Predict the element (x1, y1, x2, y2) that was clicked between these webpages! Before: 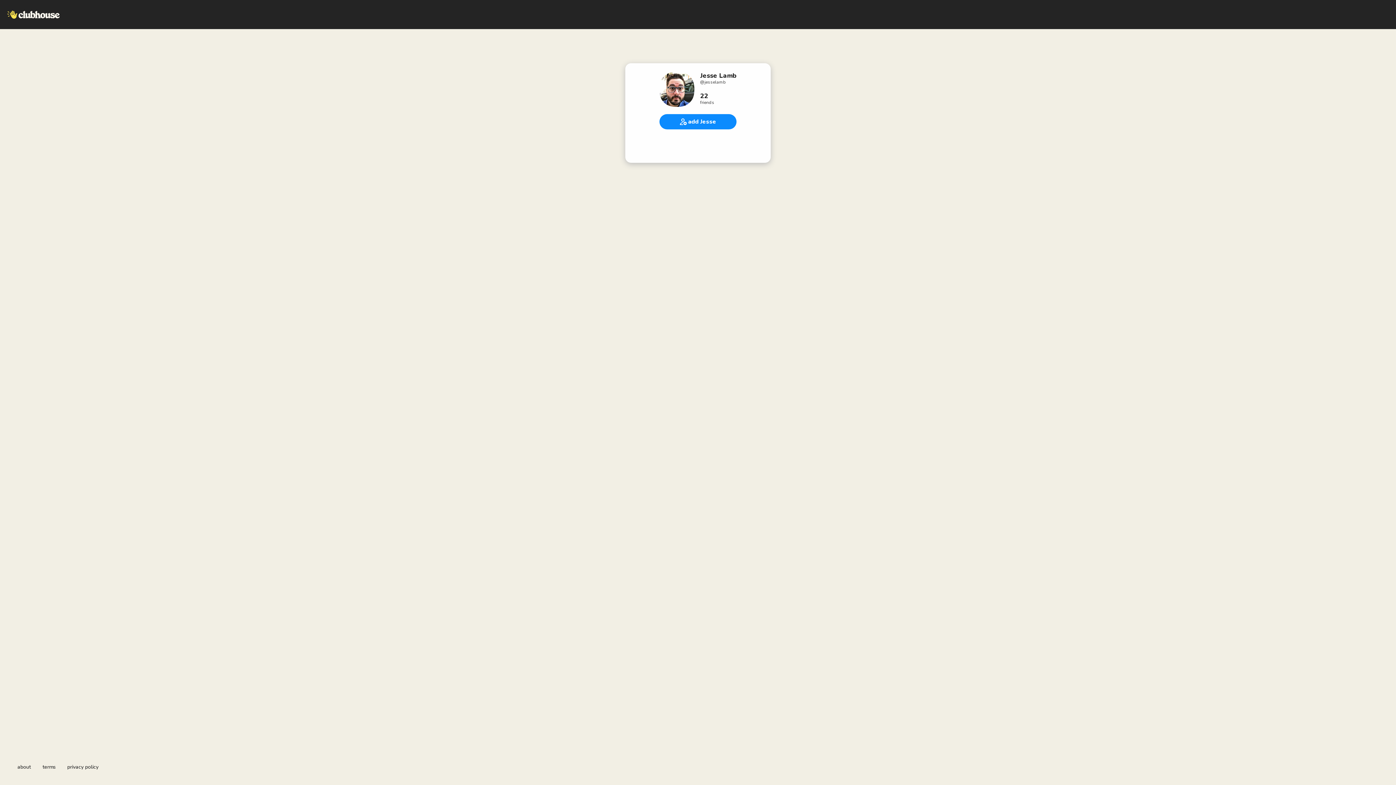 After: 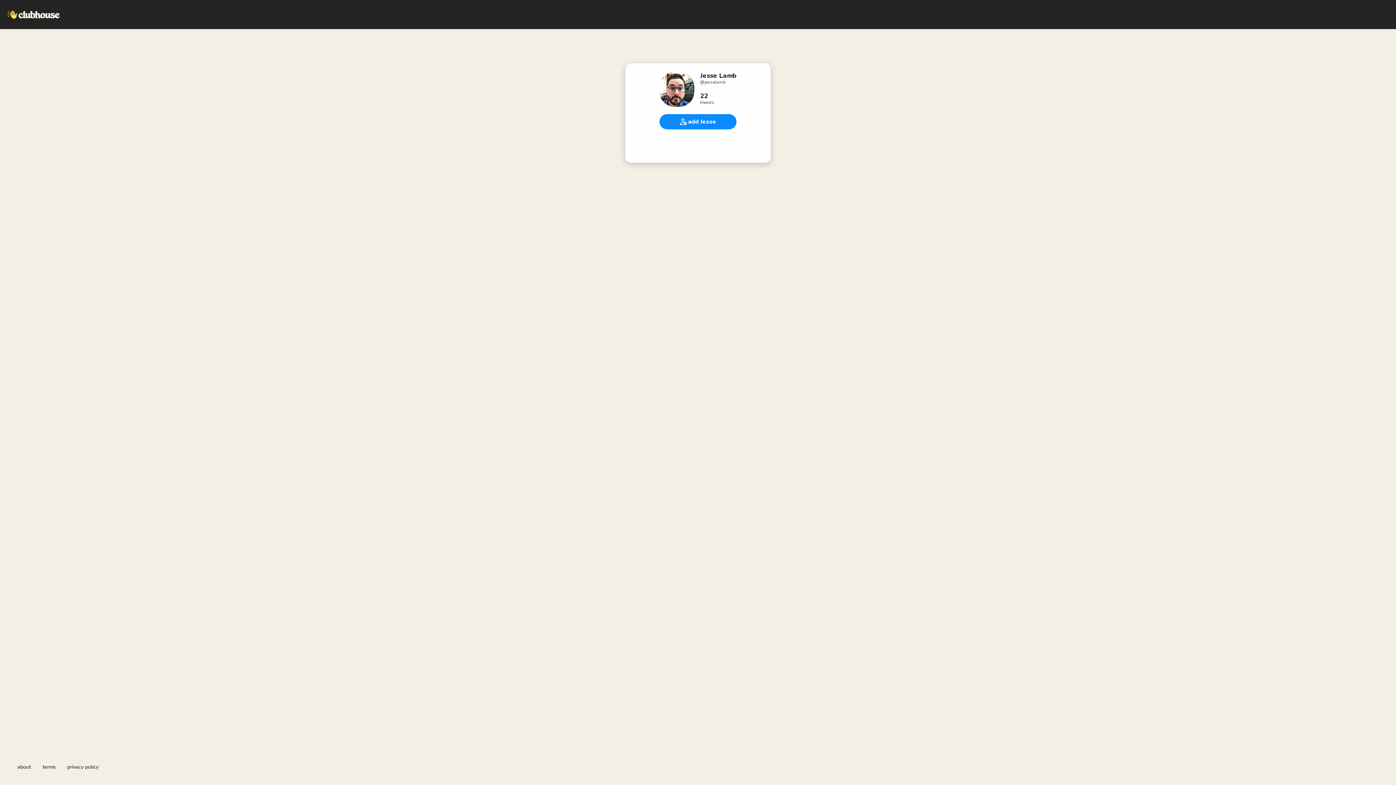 Action: bbox: (67, 764, 98, 770) label: privacy policy